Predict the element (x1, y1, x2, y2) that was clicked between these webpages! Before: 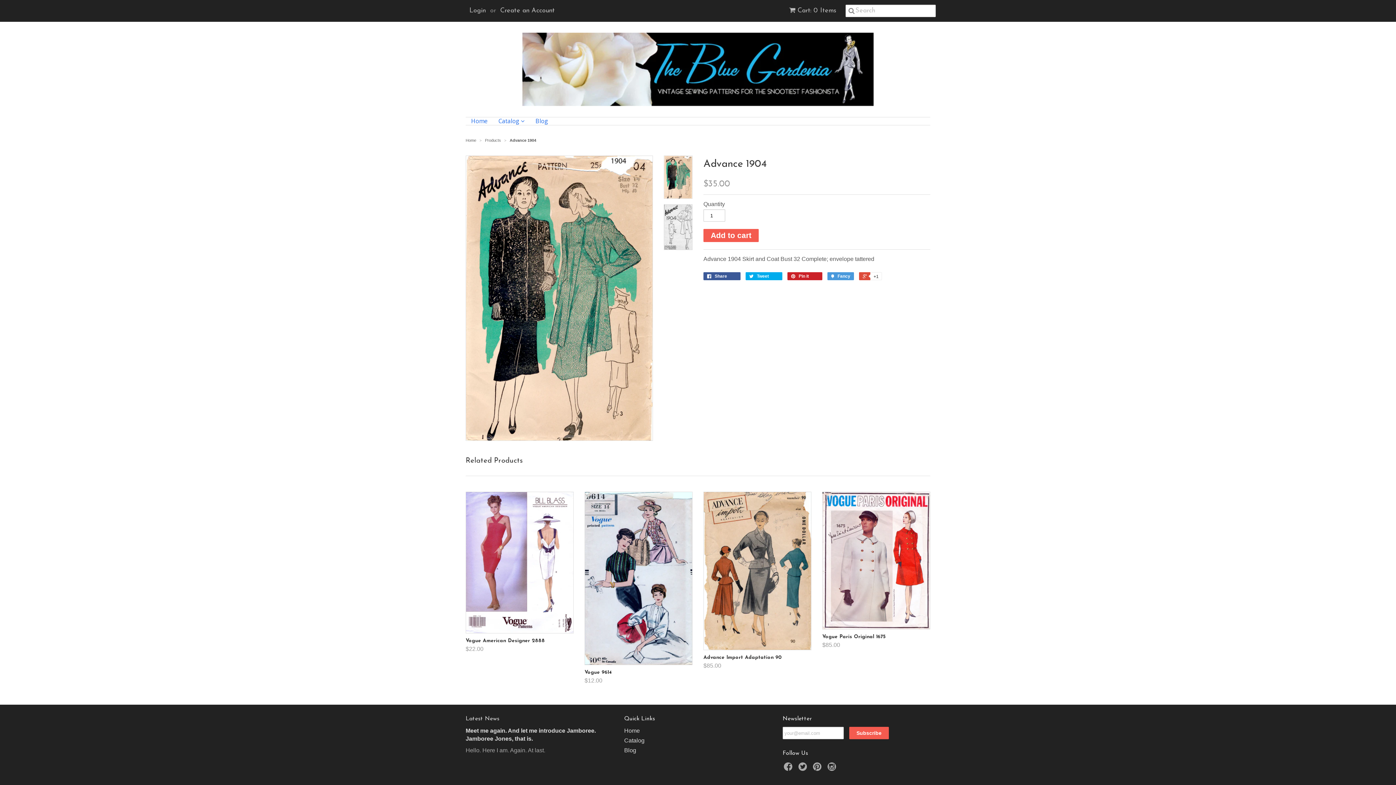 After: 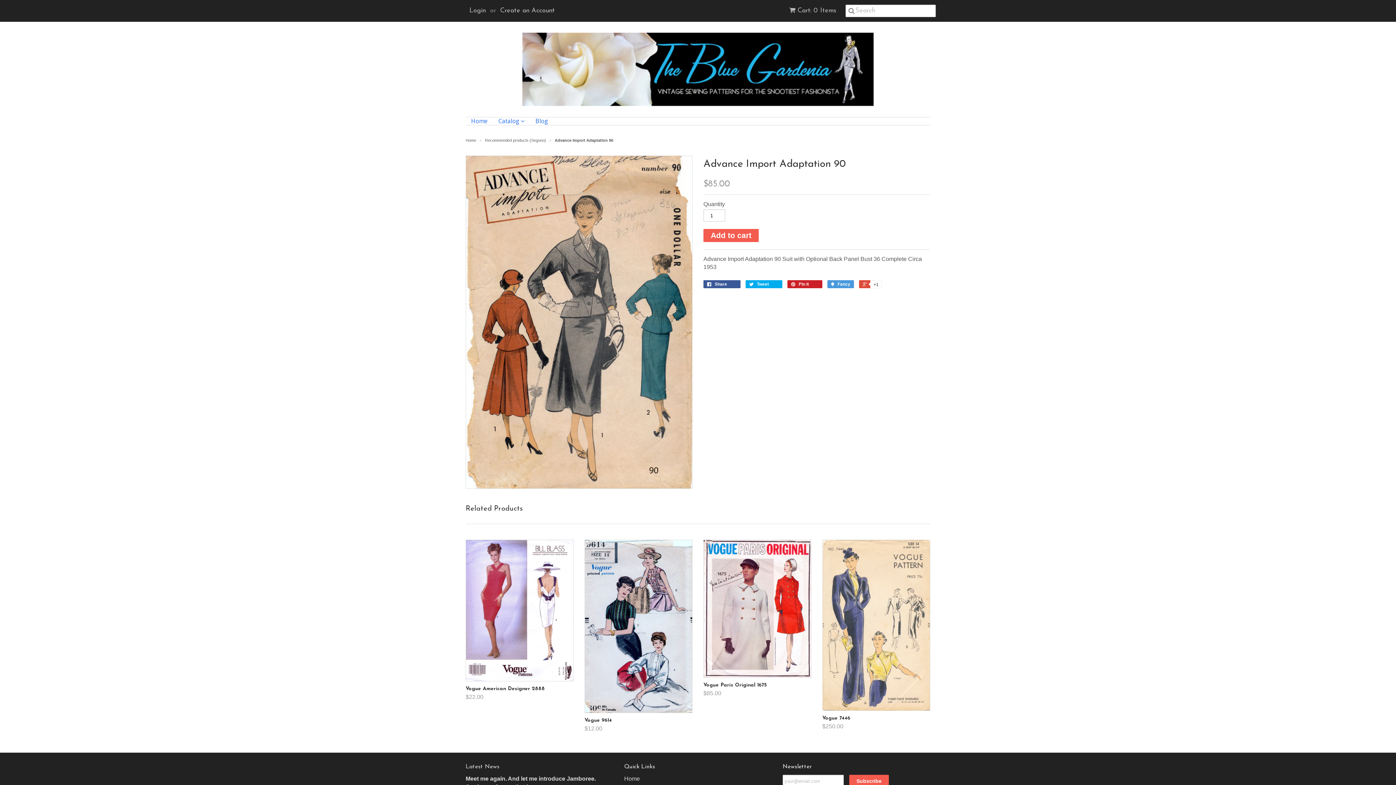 Action: bbox: (703, 491, 811, 650)